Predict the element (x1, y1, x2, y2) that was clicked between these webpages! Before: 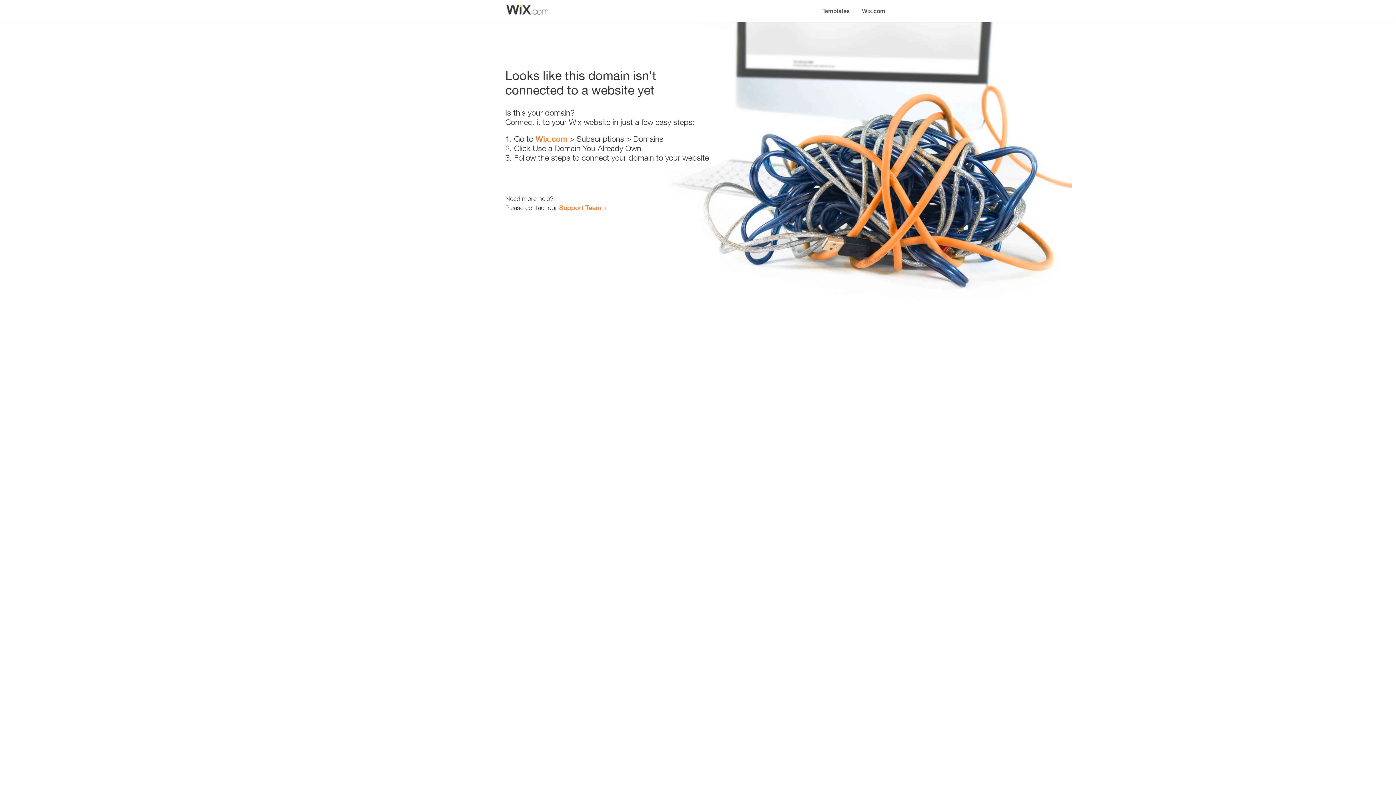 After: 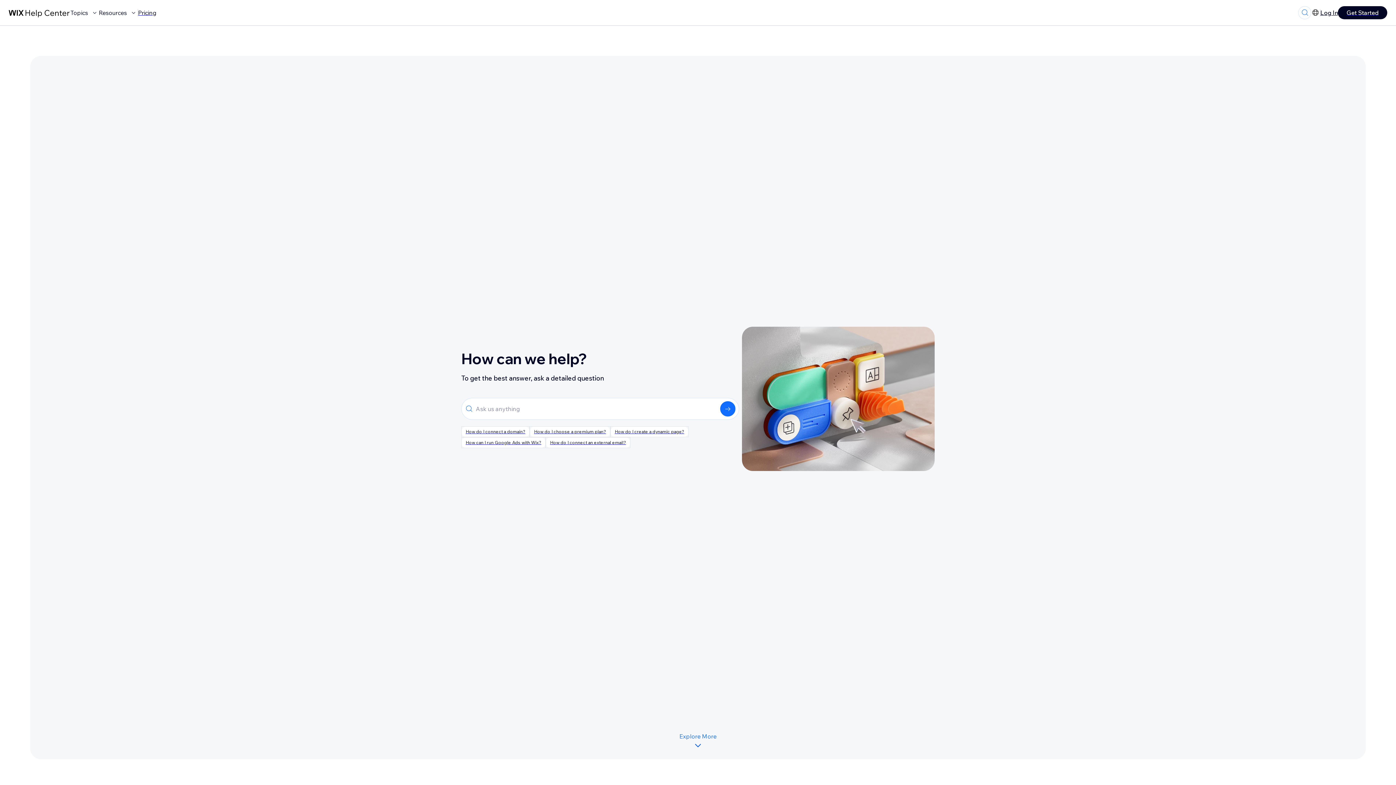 Action: label: Support Team bbox: (559, 203, 601, 211)